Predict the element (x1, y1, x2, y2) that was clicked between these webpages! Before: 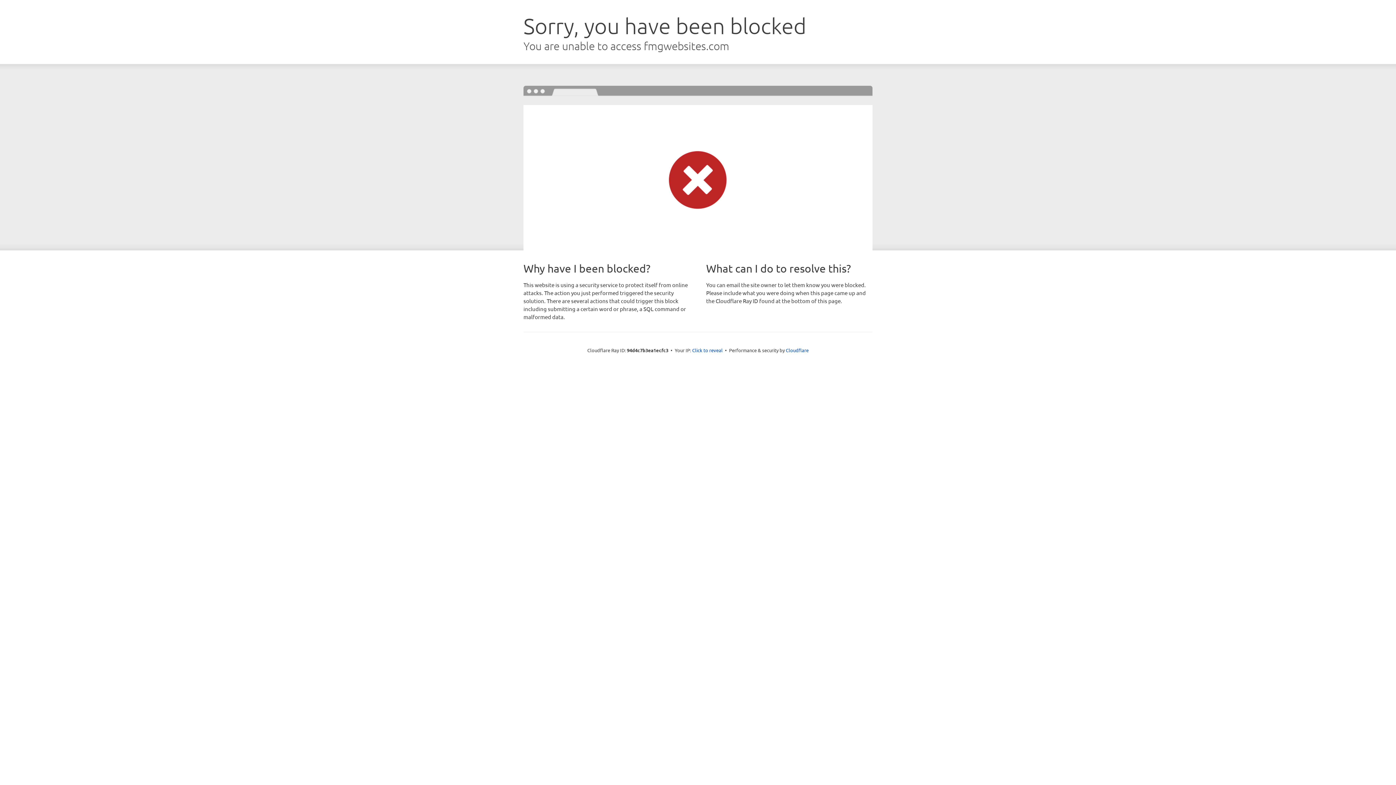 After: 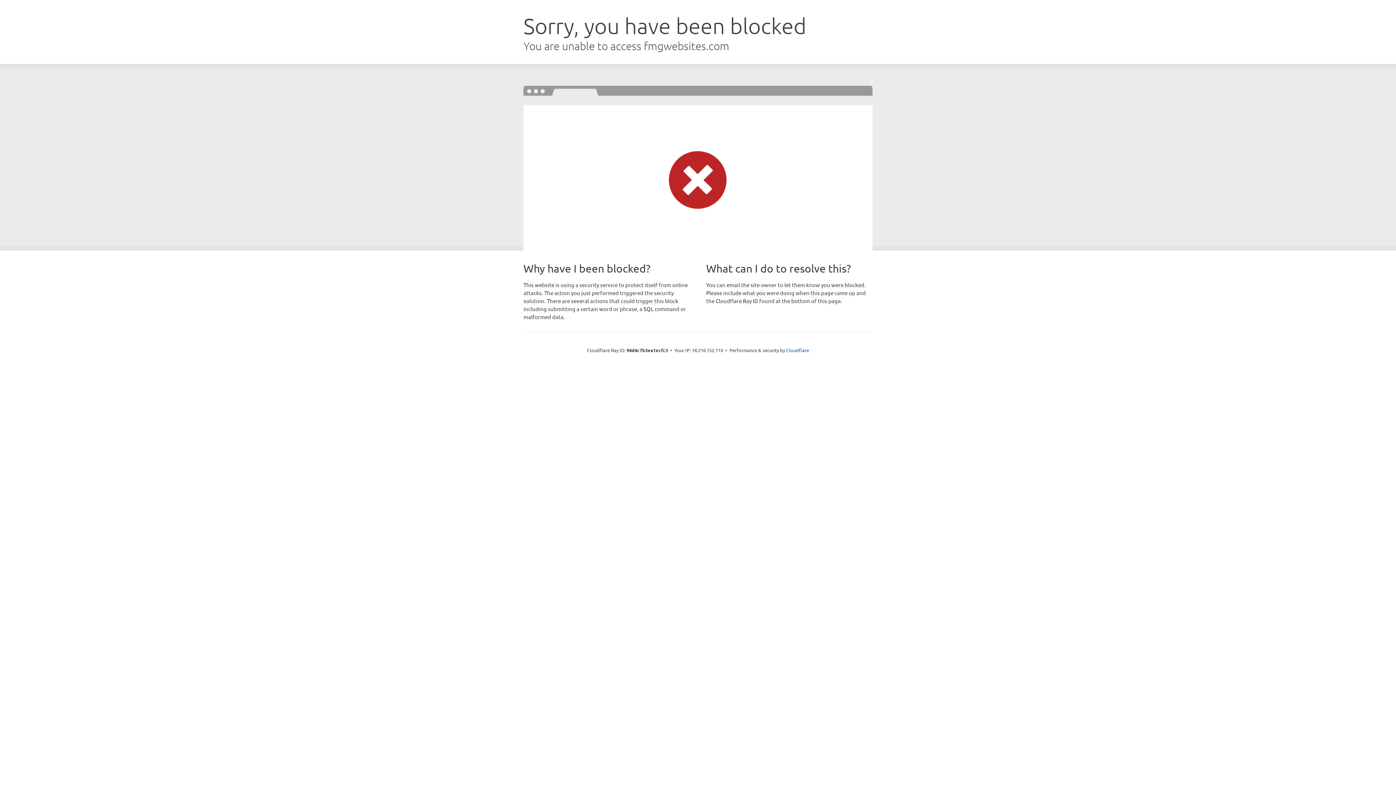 Action: bbox: (692, 346, 722, 353) label: Click to reveal